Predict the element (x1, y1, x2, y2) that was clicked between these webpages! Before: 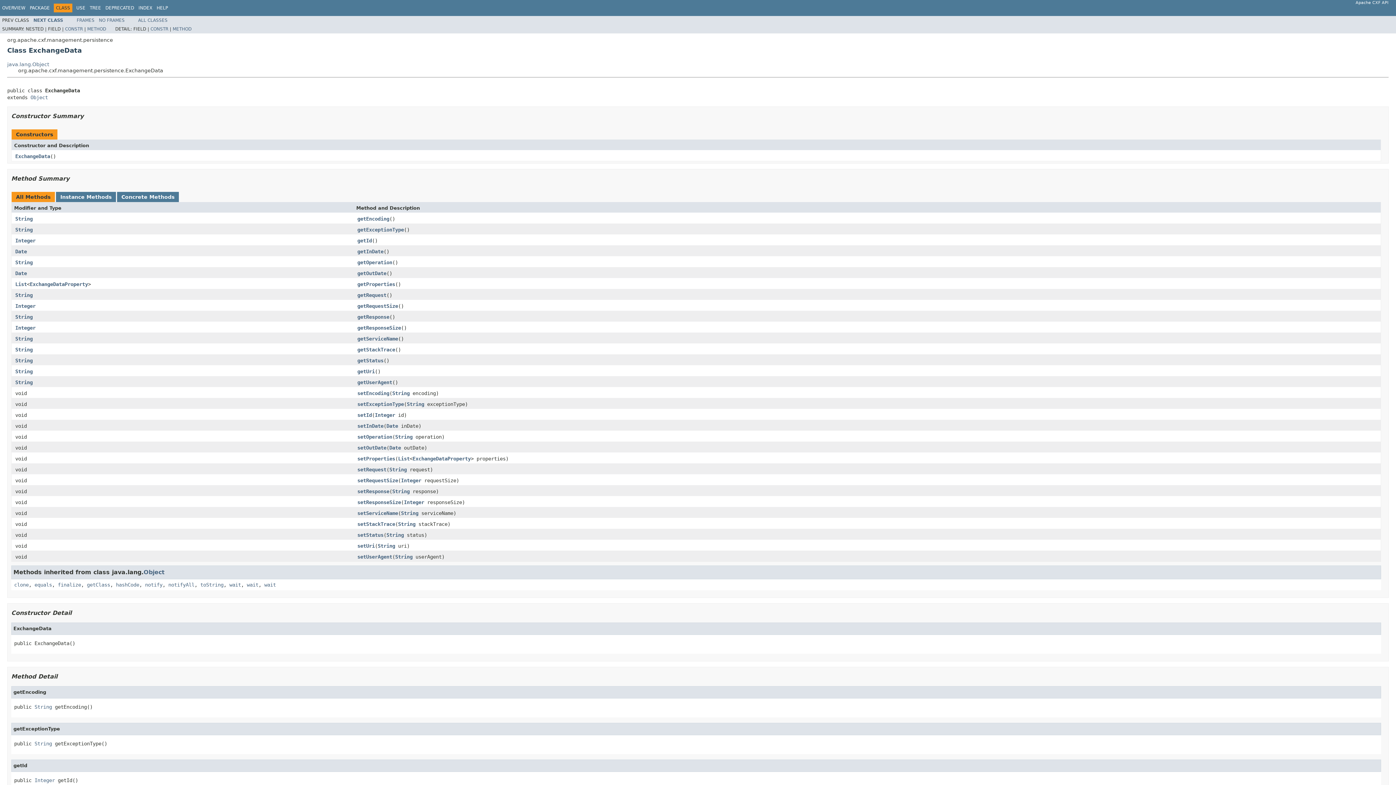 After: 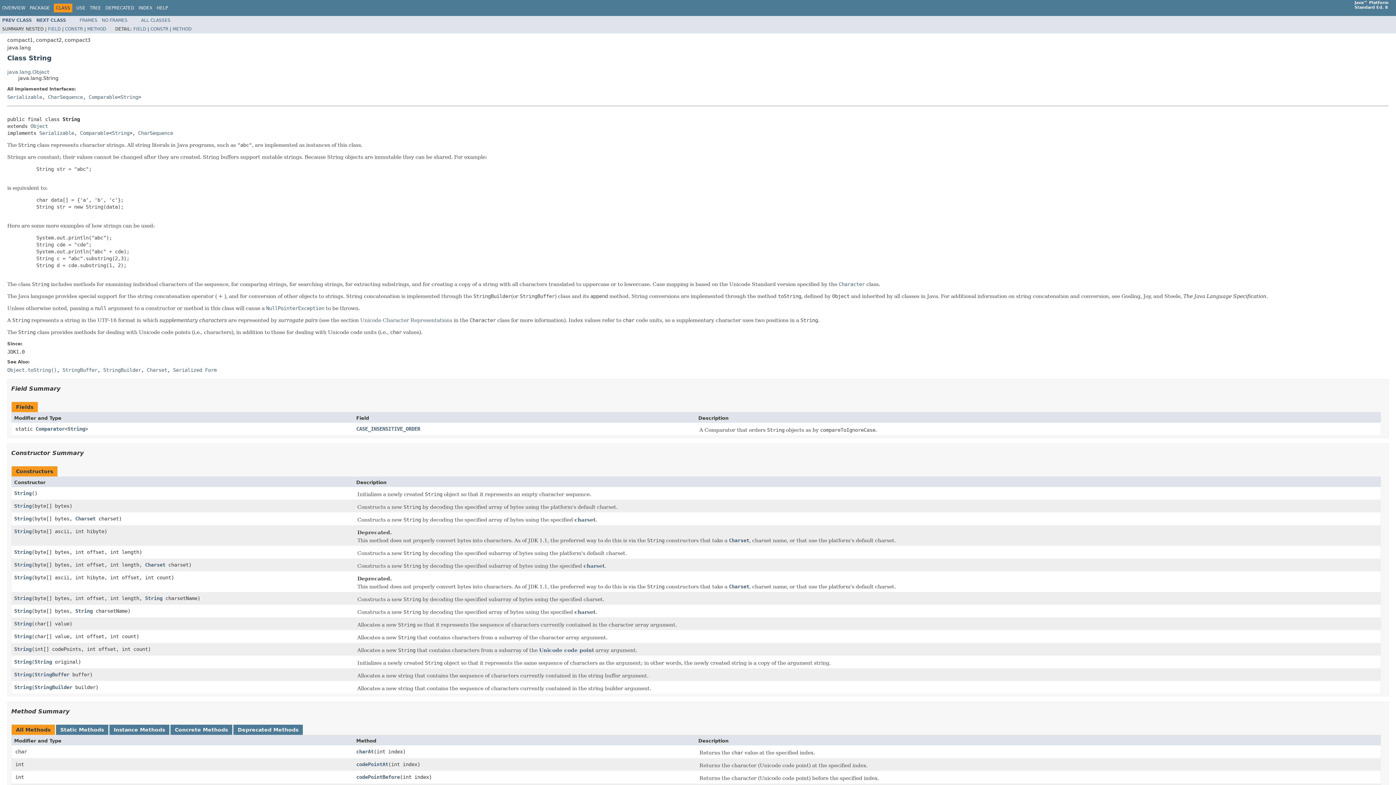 Action: bbox: (401, 510, 418, 517) label: String